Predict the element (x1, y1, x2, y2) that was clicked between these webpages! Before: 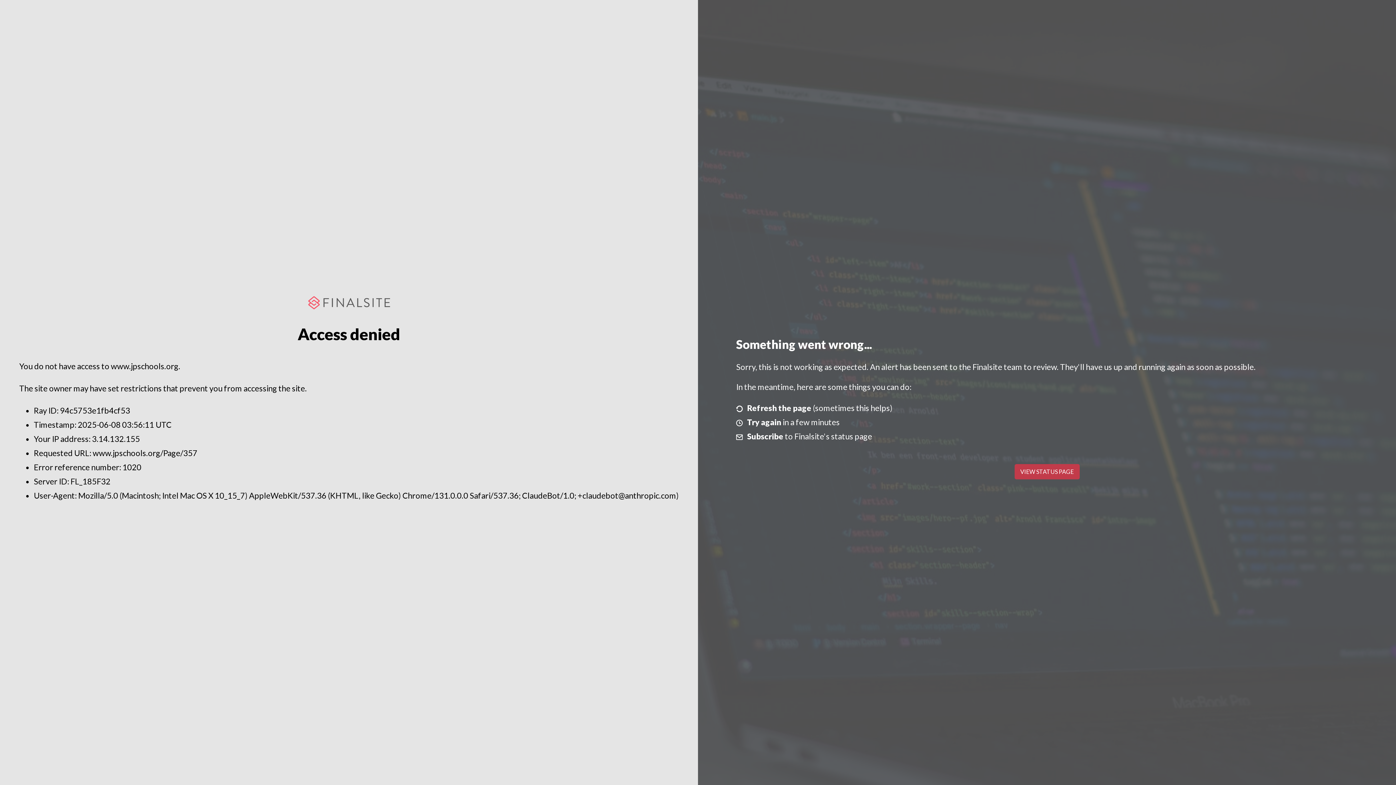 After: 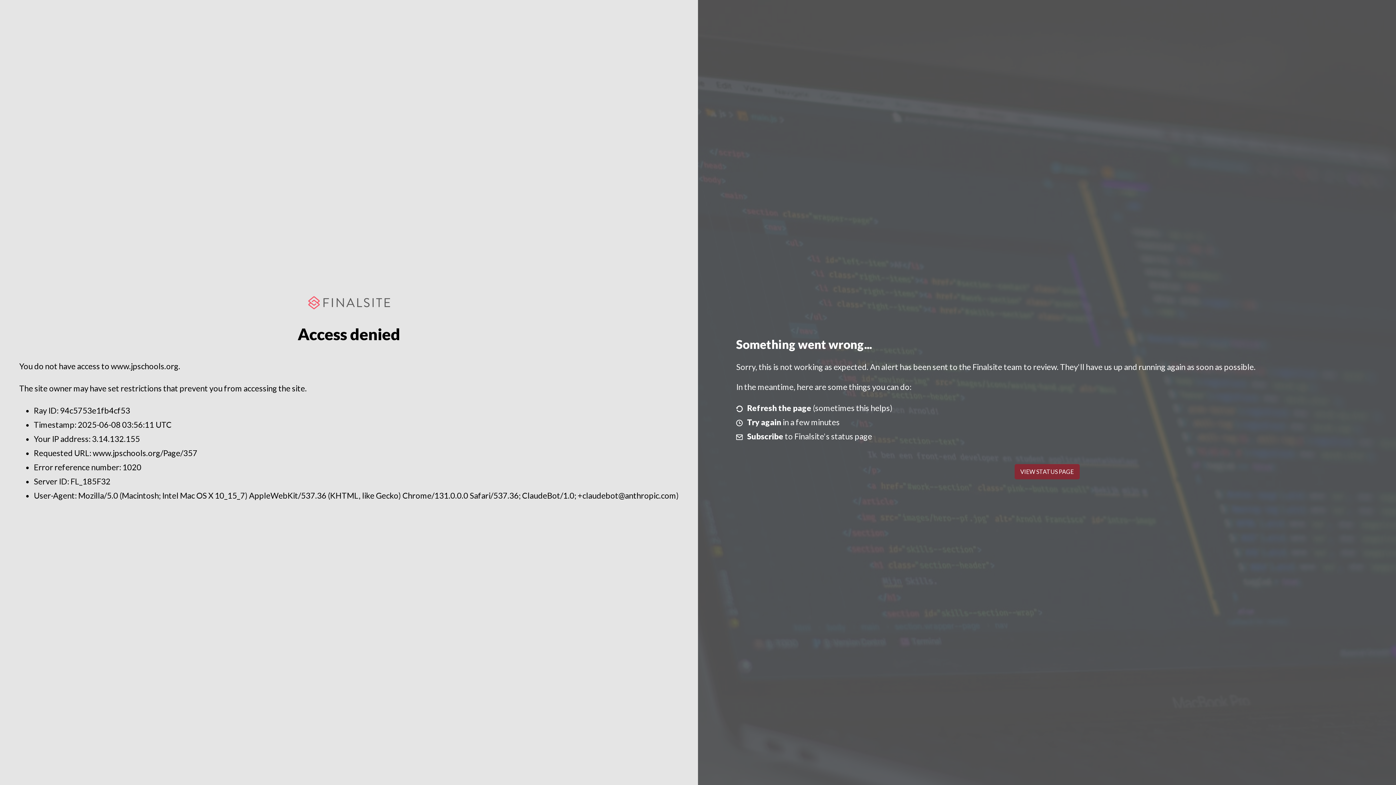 Action: bbox: (1014, 464, 1079, 479) label: VIEW STATUS PAGE